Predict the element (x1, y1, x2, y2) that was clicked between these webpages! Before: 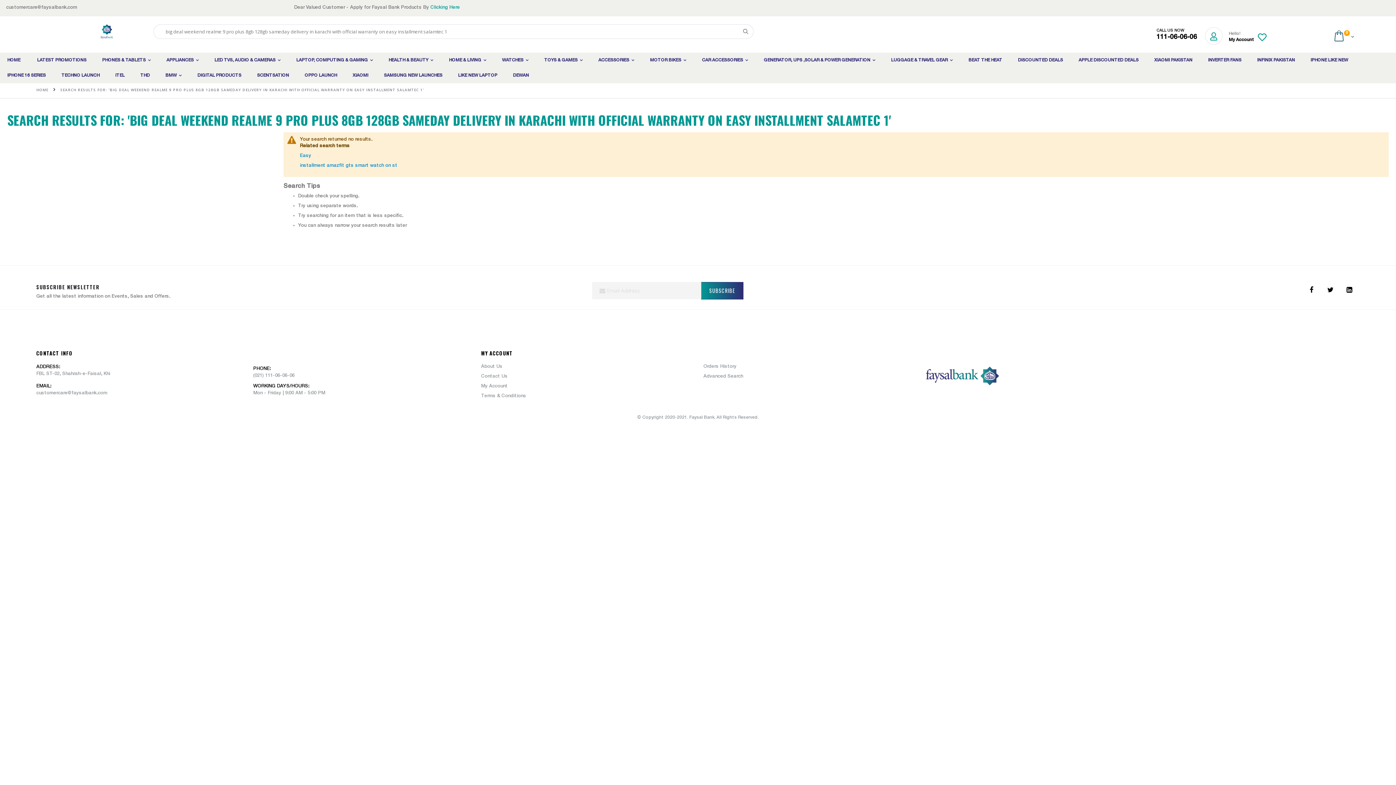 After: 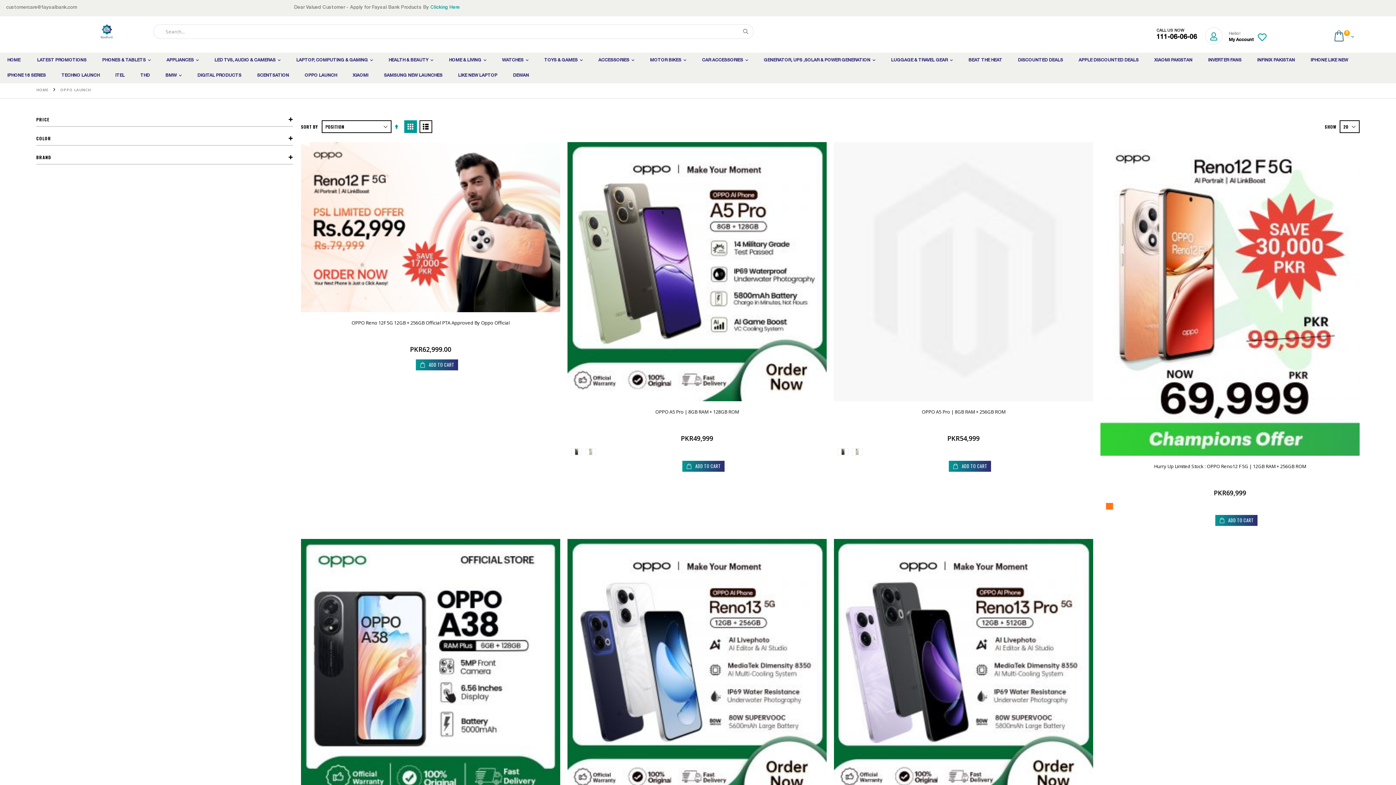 Action: label: OPPO LAUNCH bbox: (297, 68, 344, 83)